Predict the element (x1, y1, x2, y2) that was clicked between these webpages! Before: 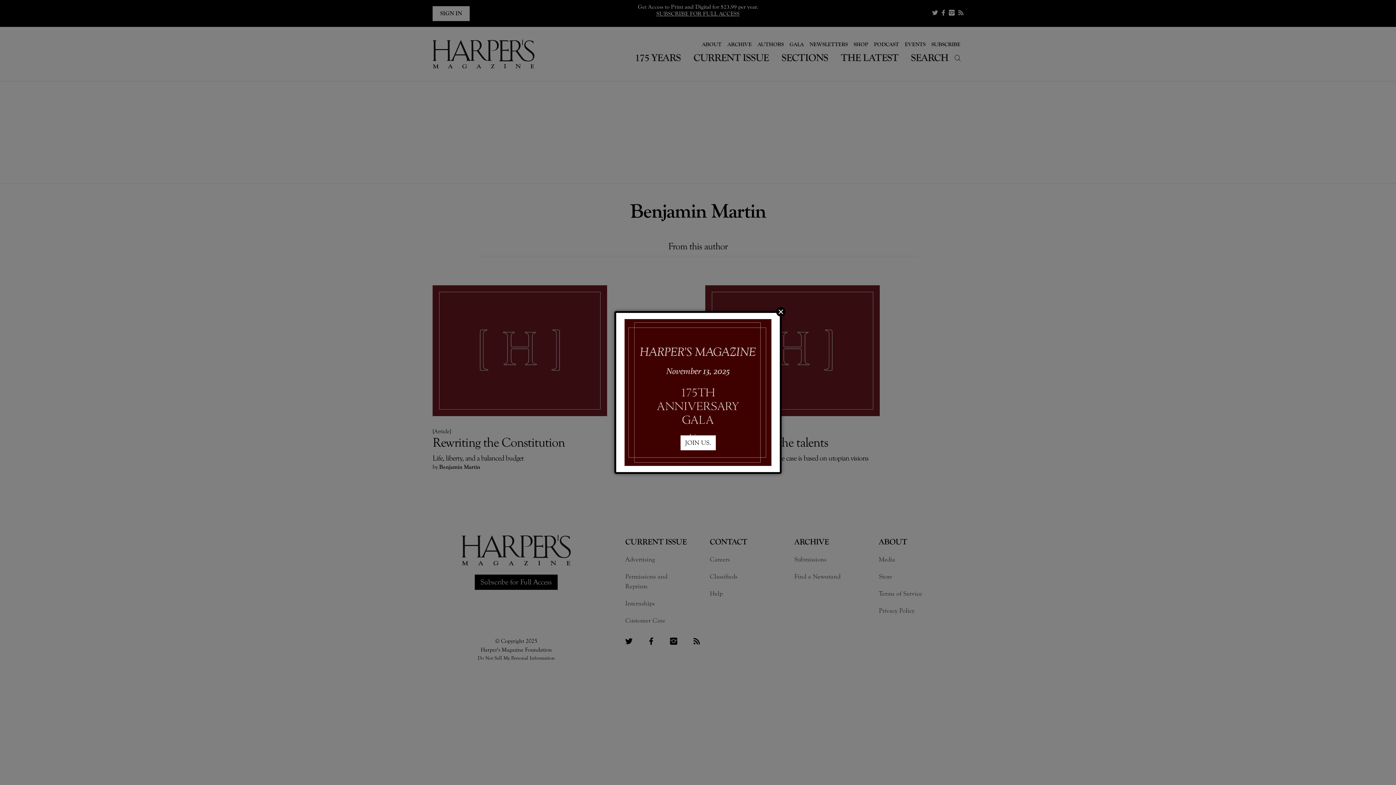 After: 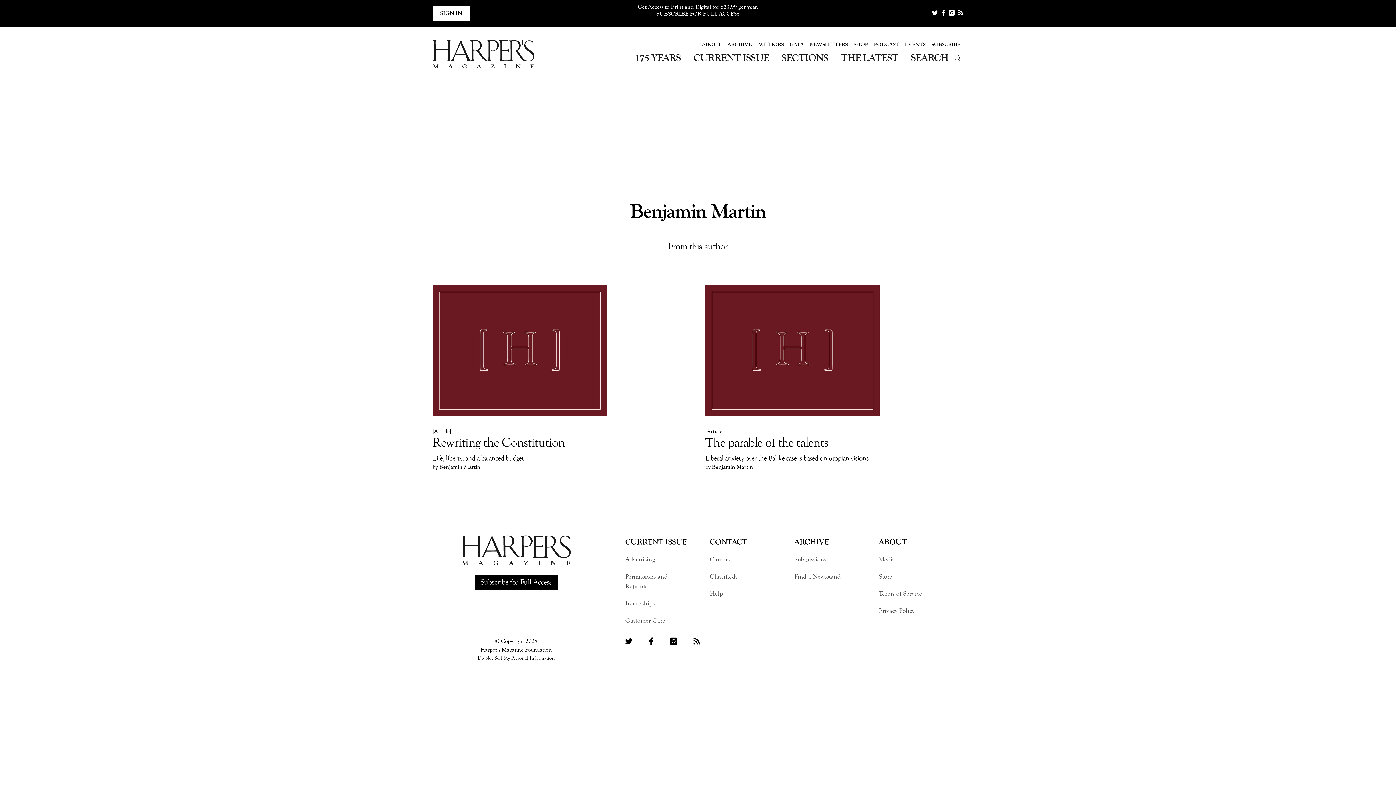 Action: label: Close bbox: (776, 307, 785, 316)